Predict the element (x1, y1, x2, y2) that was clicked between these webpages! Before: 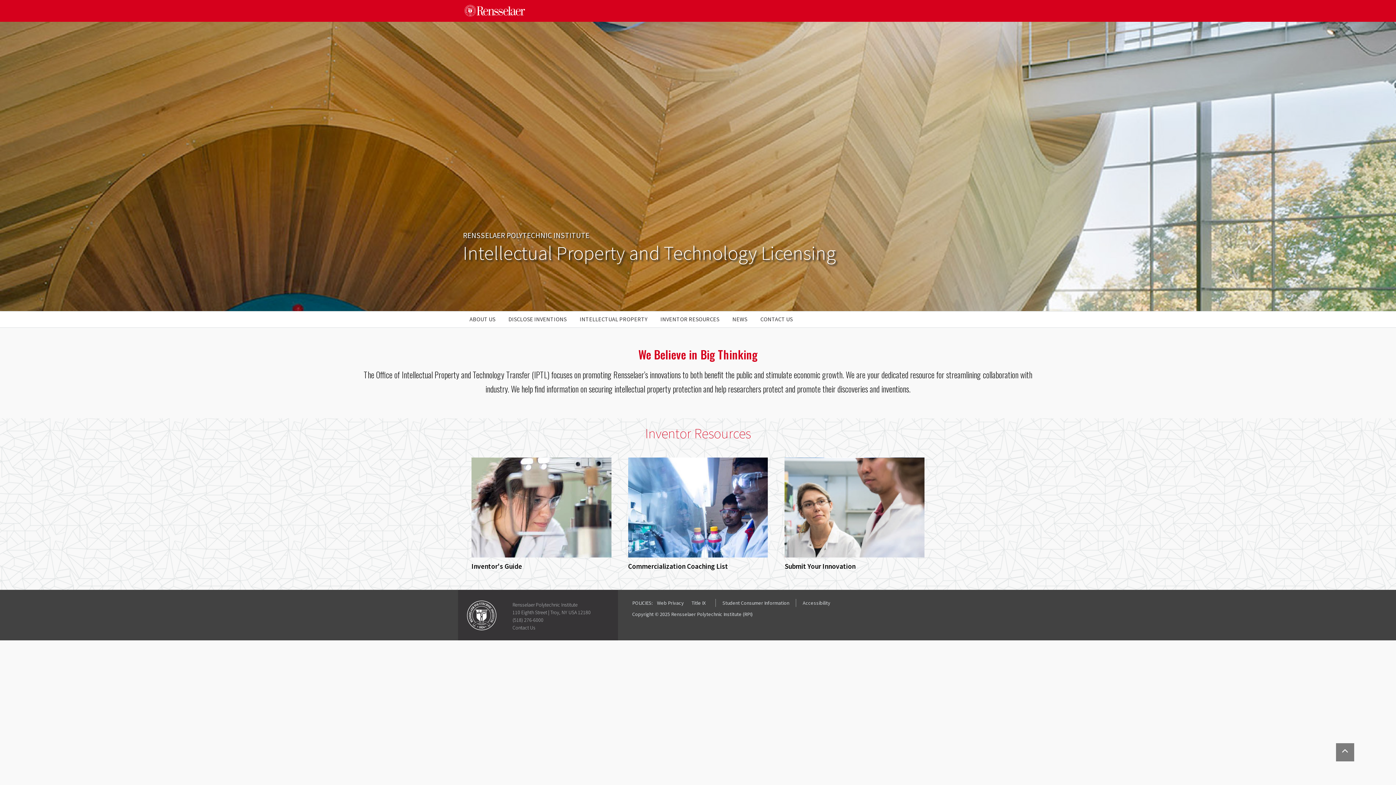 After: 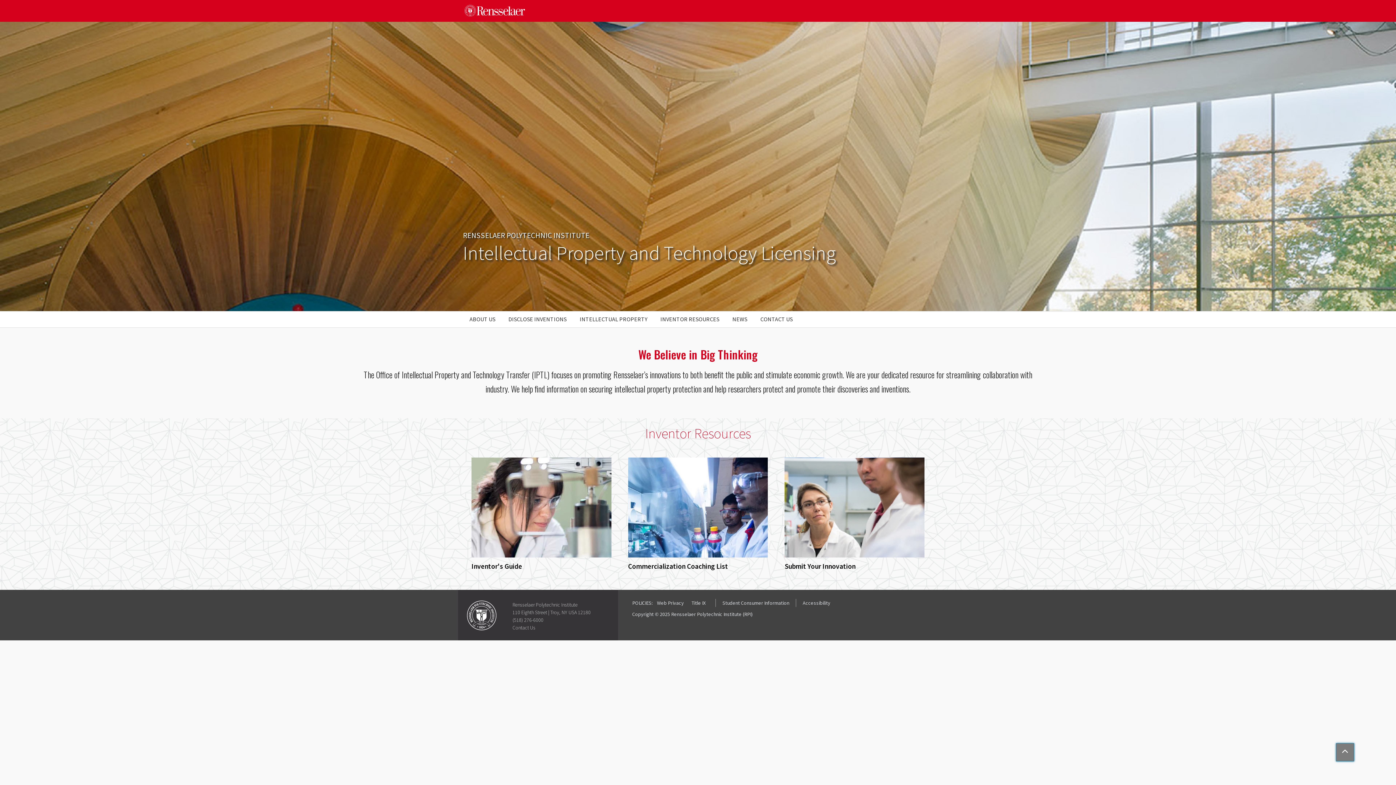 Action: label: Back to top bbox: (1336, 743, 1354, 761)